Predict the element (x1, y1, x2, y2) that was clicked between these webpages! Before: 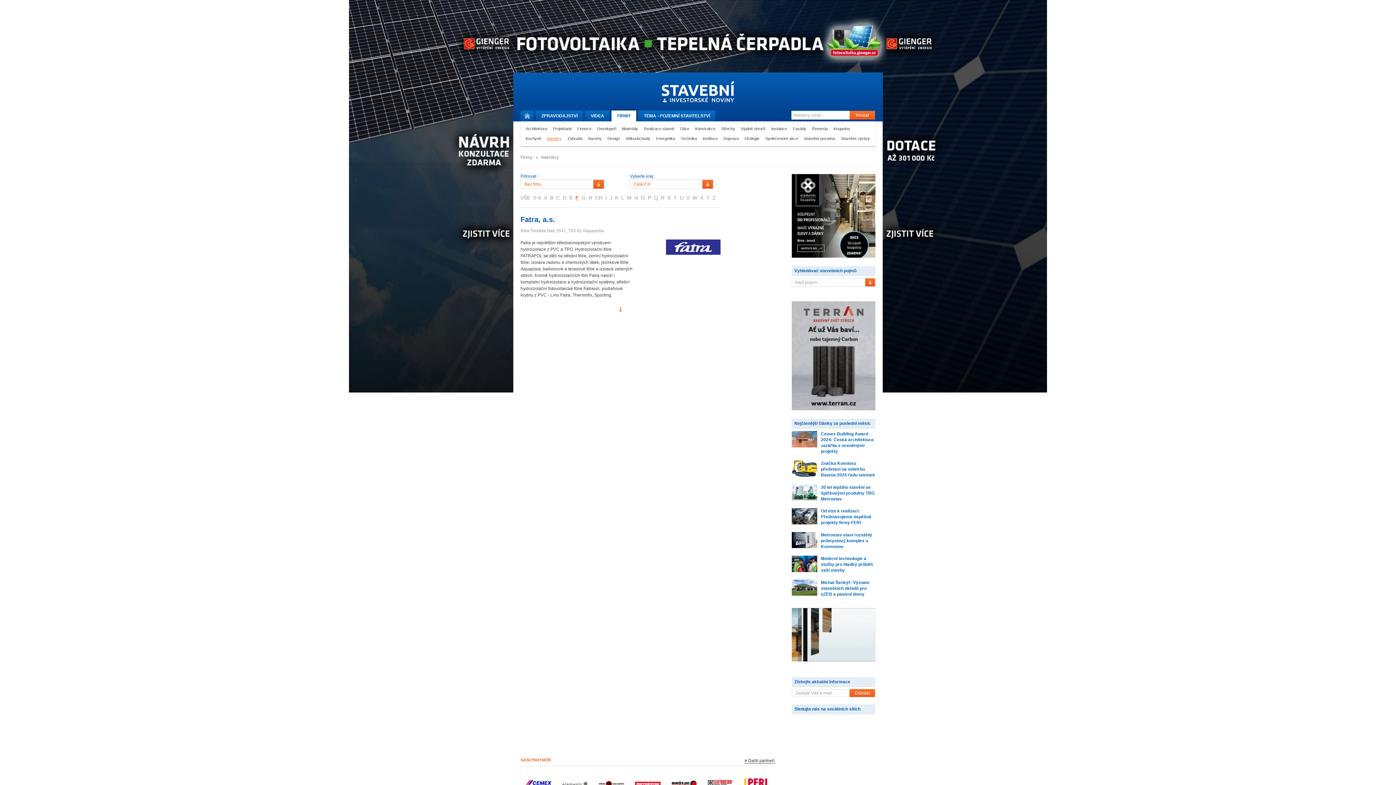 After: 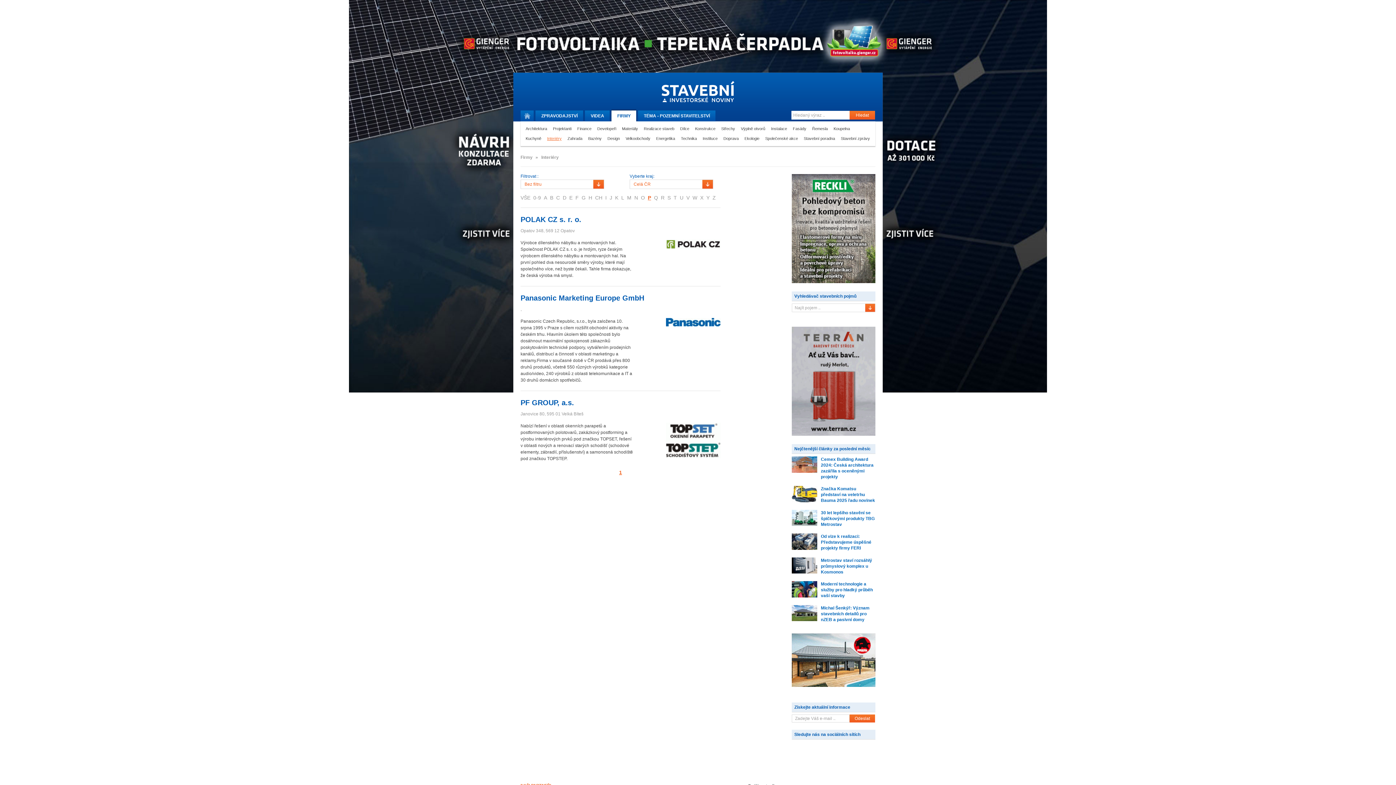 Action: label: P bbox: (648, 194, 651, 200)